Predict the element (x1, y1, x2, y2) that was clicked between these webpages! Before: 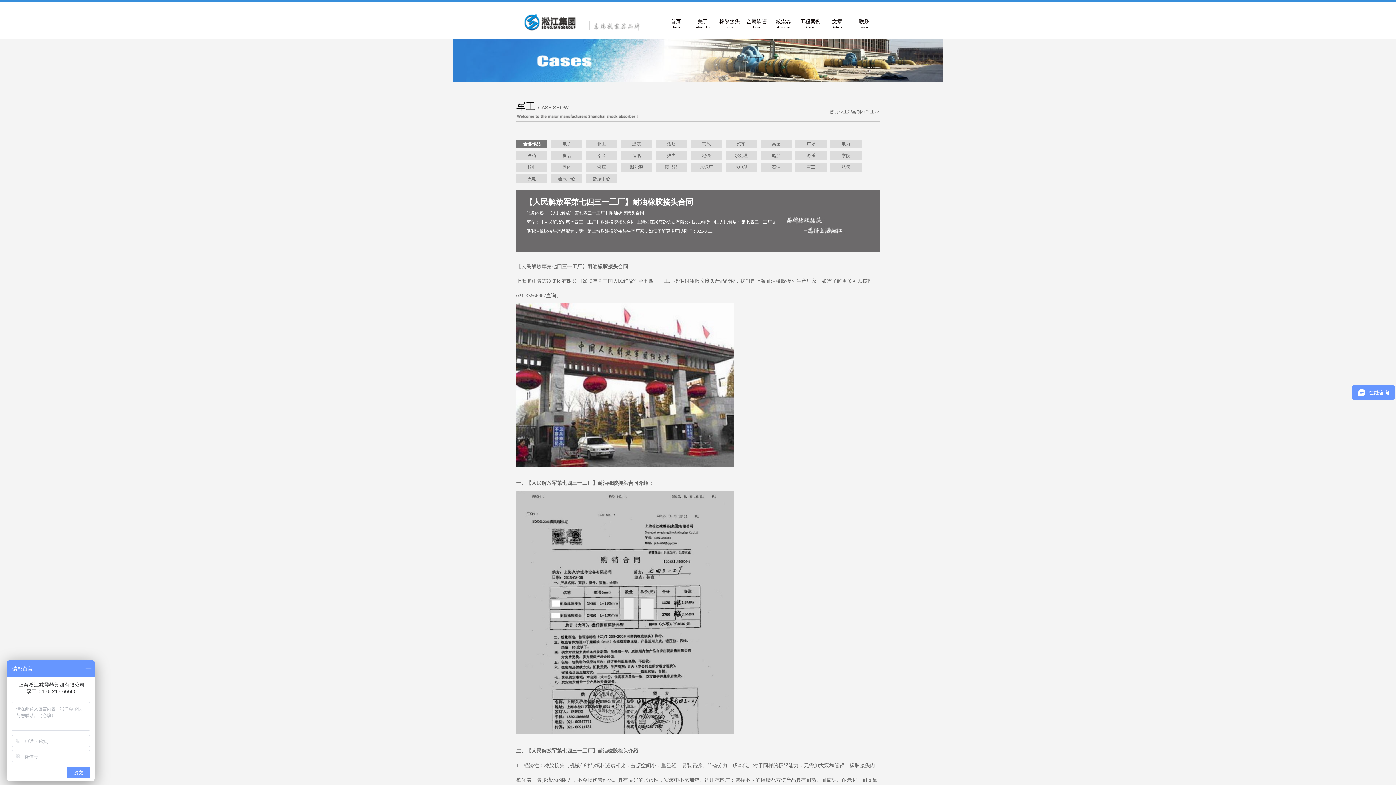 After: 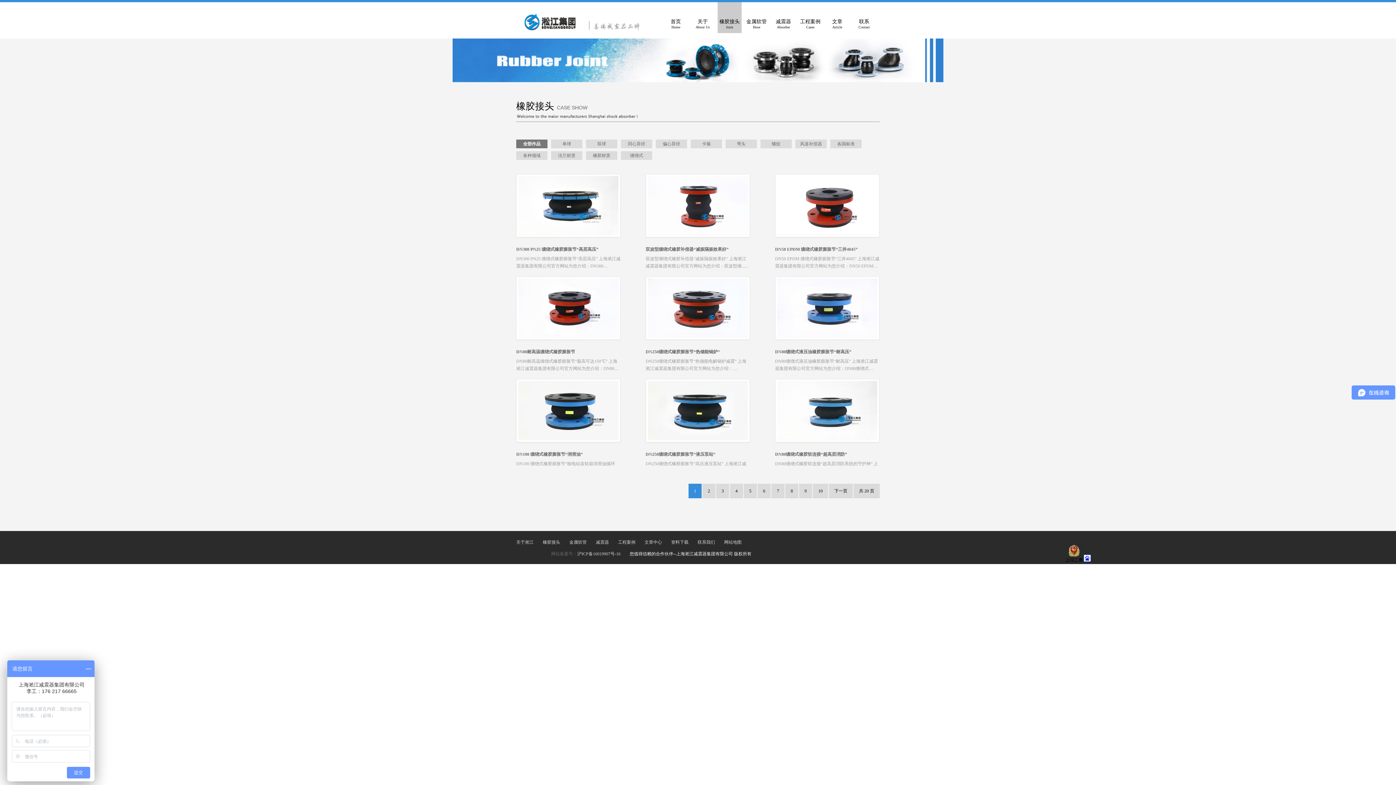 Action: bbox: (717, 2, 741, 33) label: 橡胶接头
Joint